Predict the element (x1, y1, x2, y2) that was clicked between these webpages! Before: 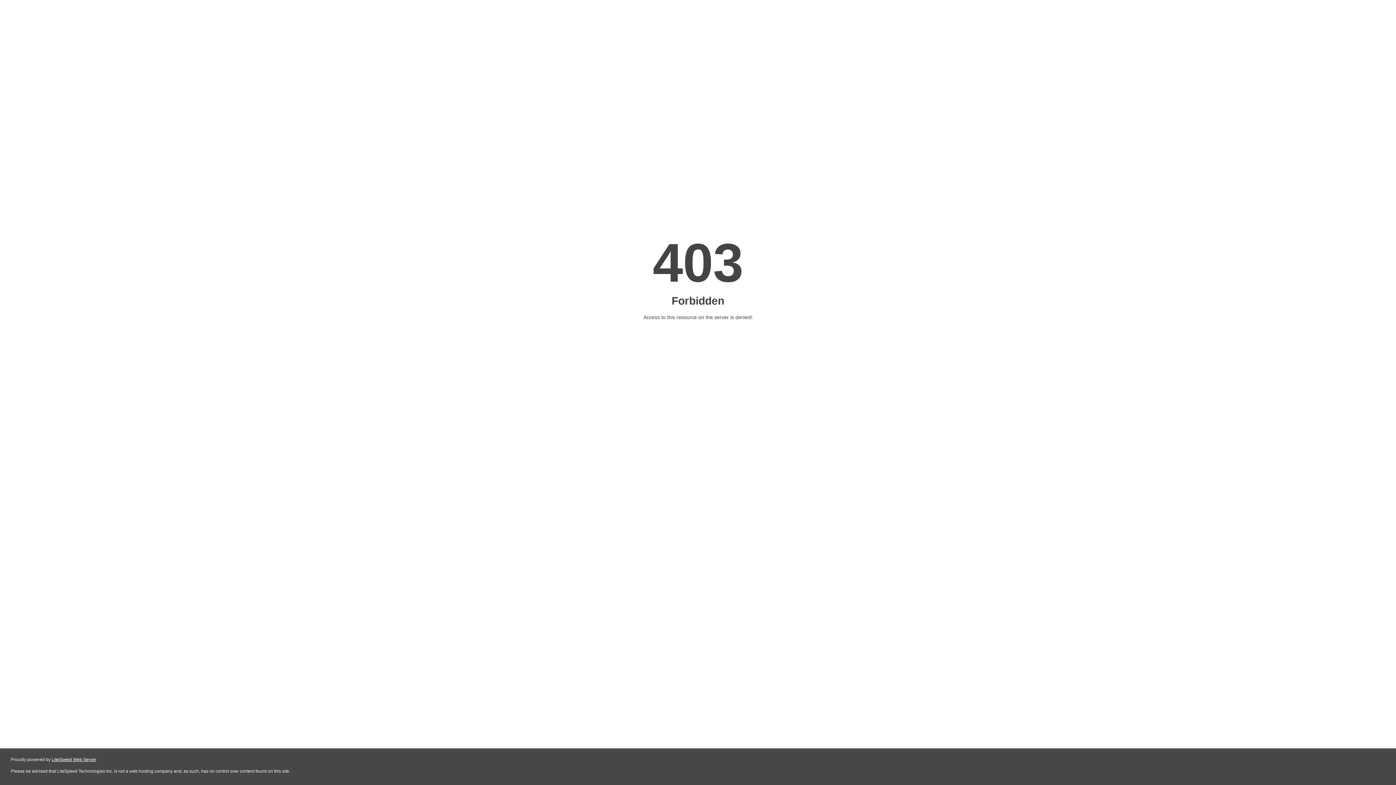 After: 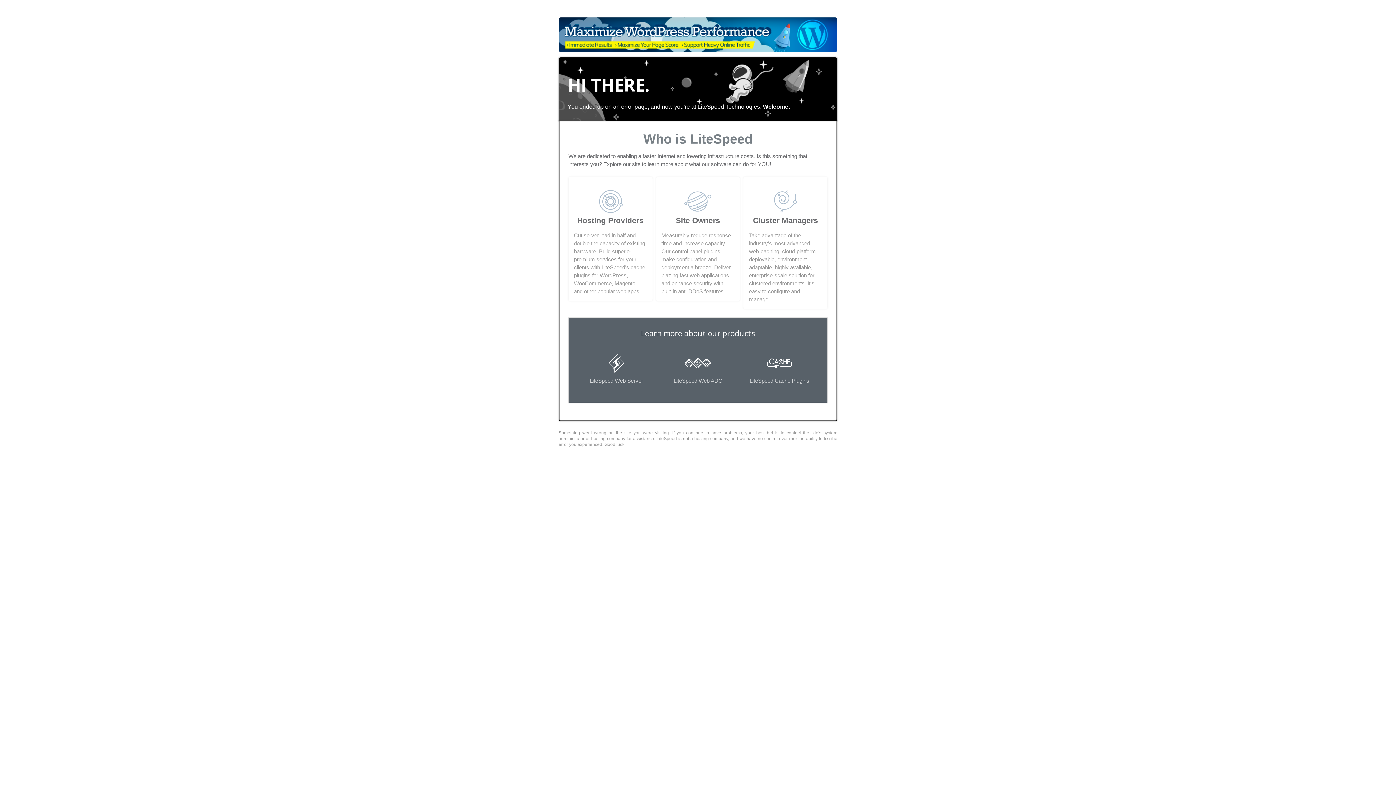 Action: label: LiteSpeed Web Server bbox: (51, 757, 96, 762)